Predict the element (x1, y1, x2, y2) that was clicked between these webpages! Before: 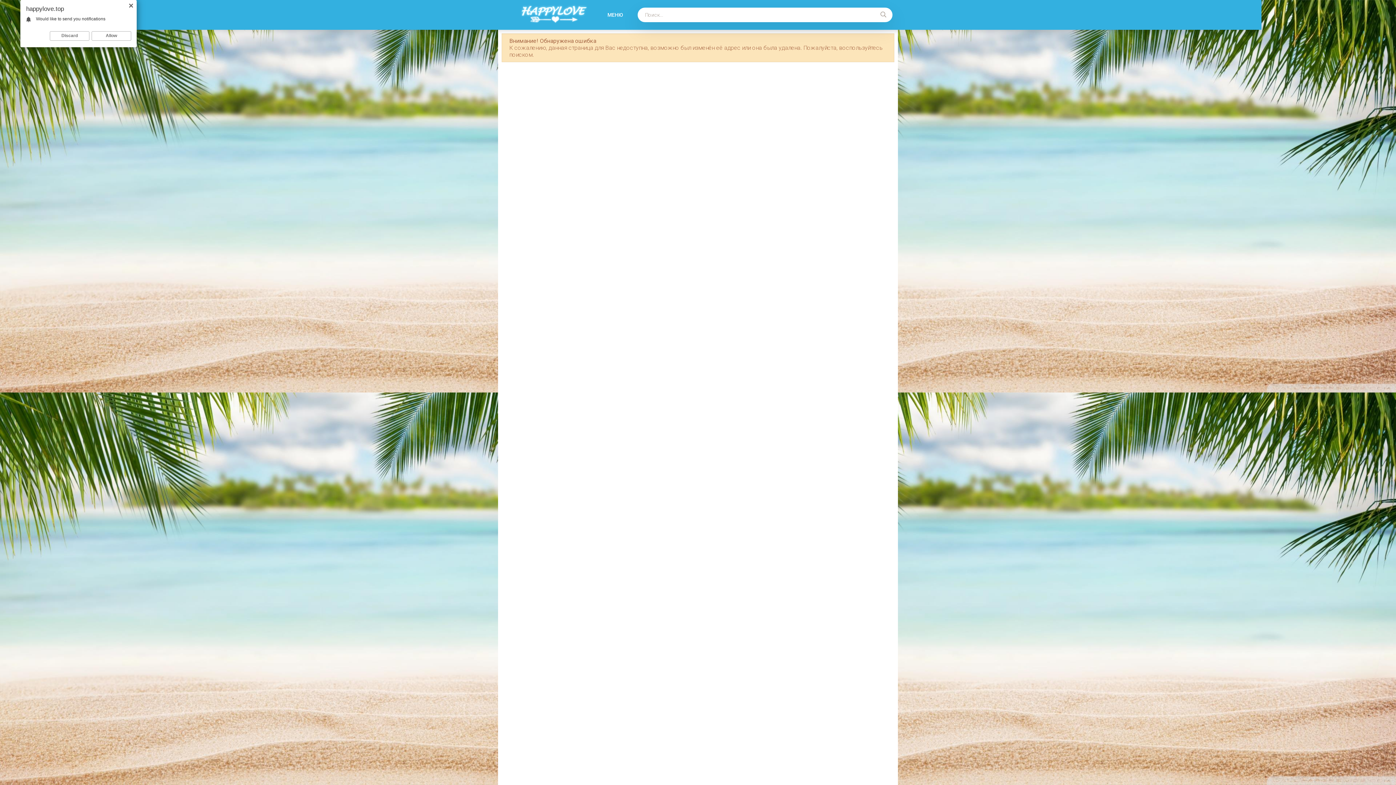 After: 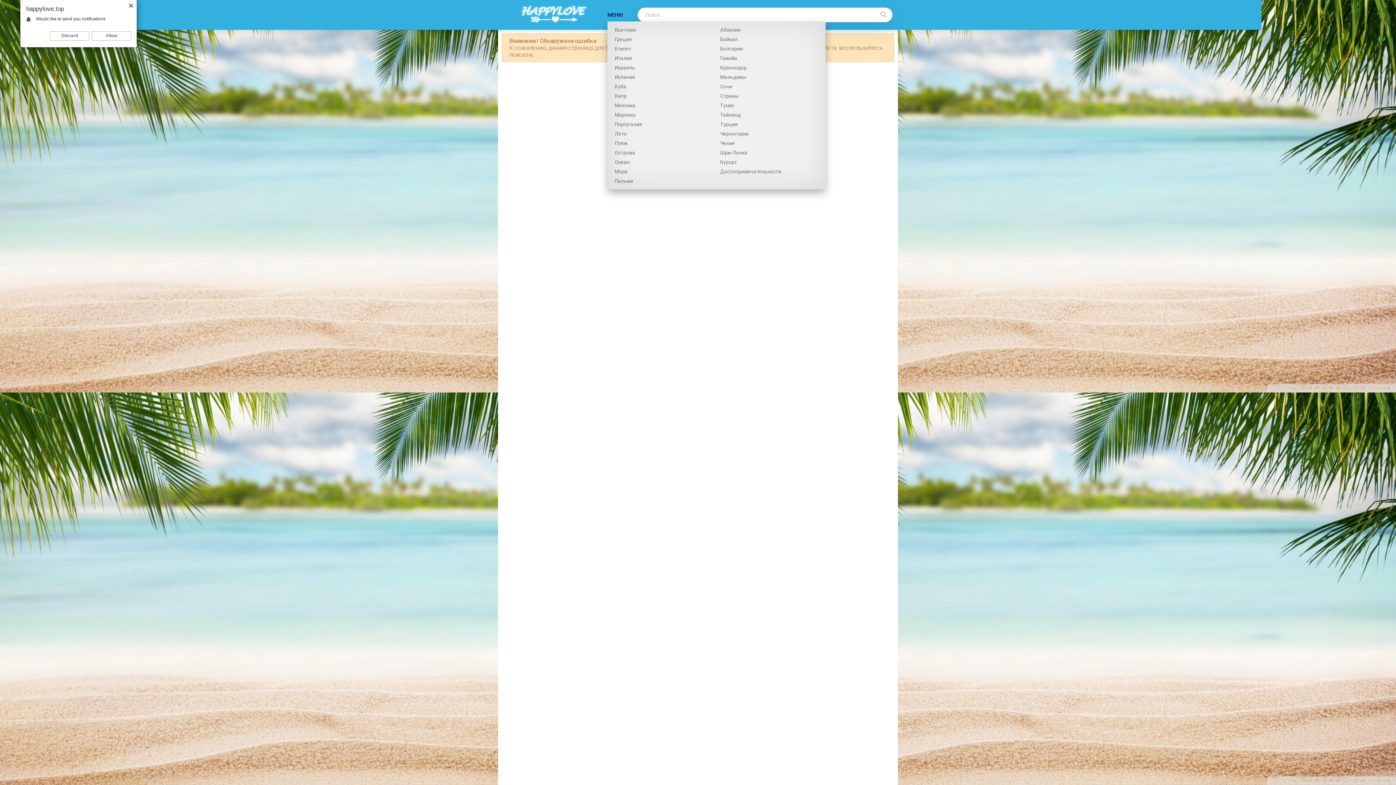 Action: bbox: (607, 7, 623, 22) label: МЕНЮ